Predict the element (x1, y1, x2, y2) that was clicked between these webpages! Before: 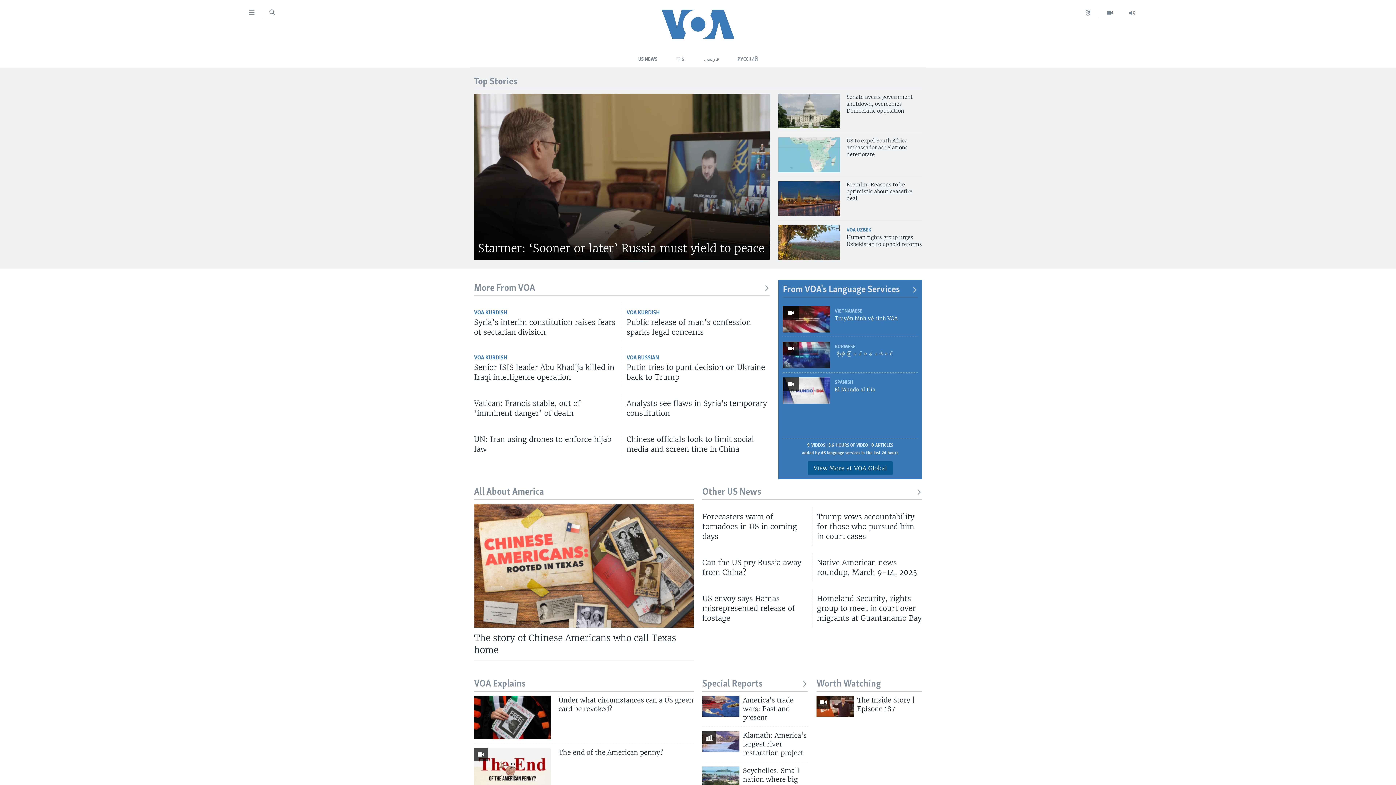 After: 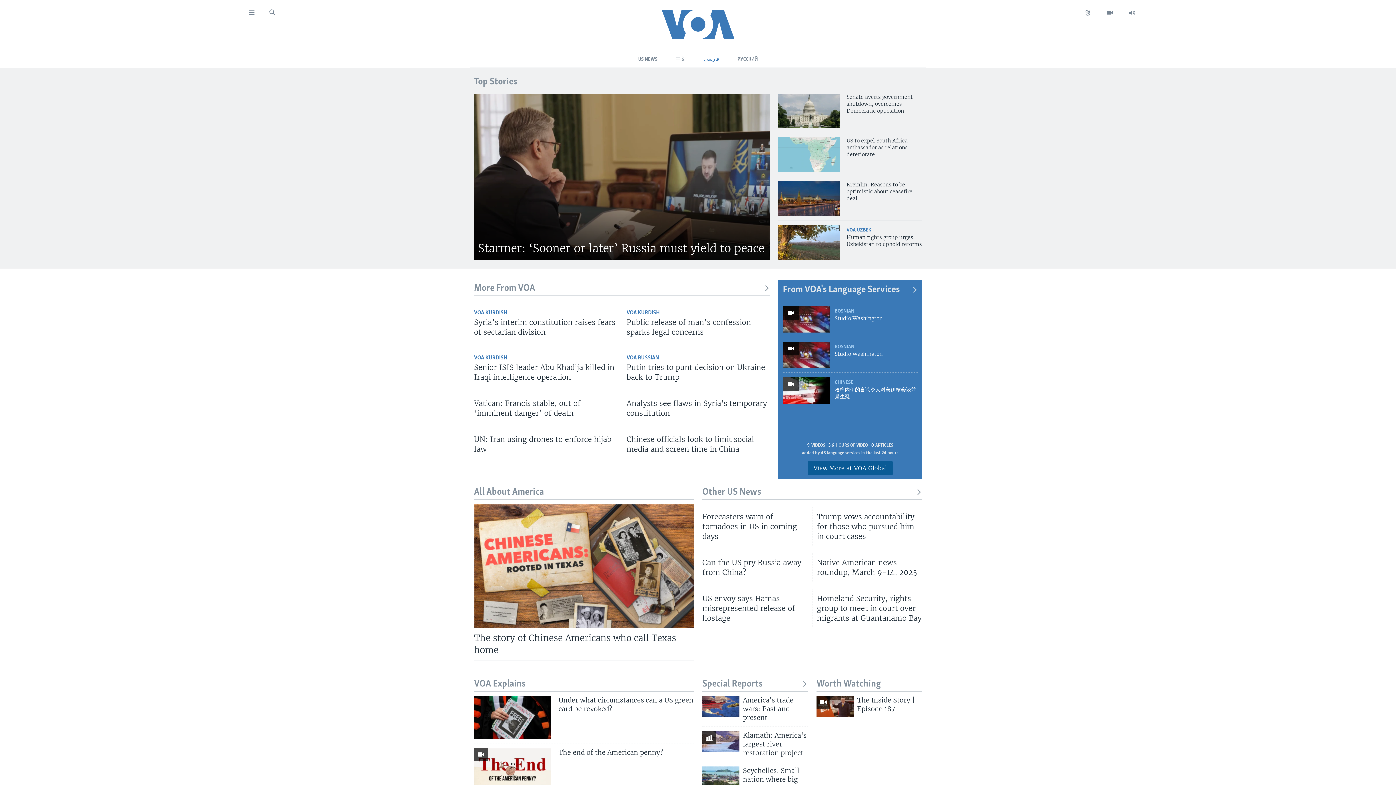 Action: label: فارسی bbox: (695, 46, 728, 66)